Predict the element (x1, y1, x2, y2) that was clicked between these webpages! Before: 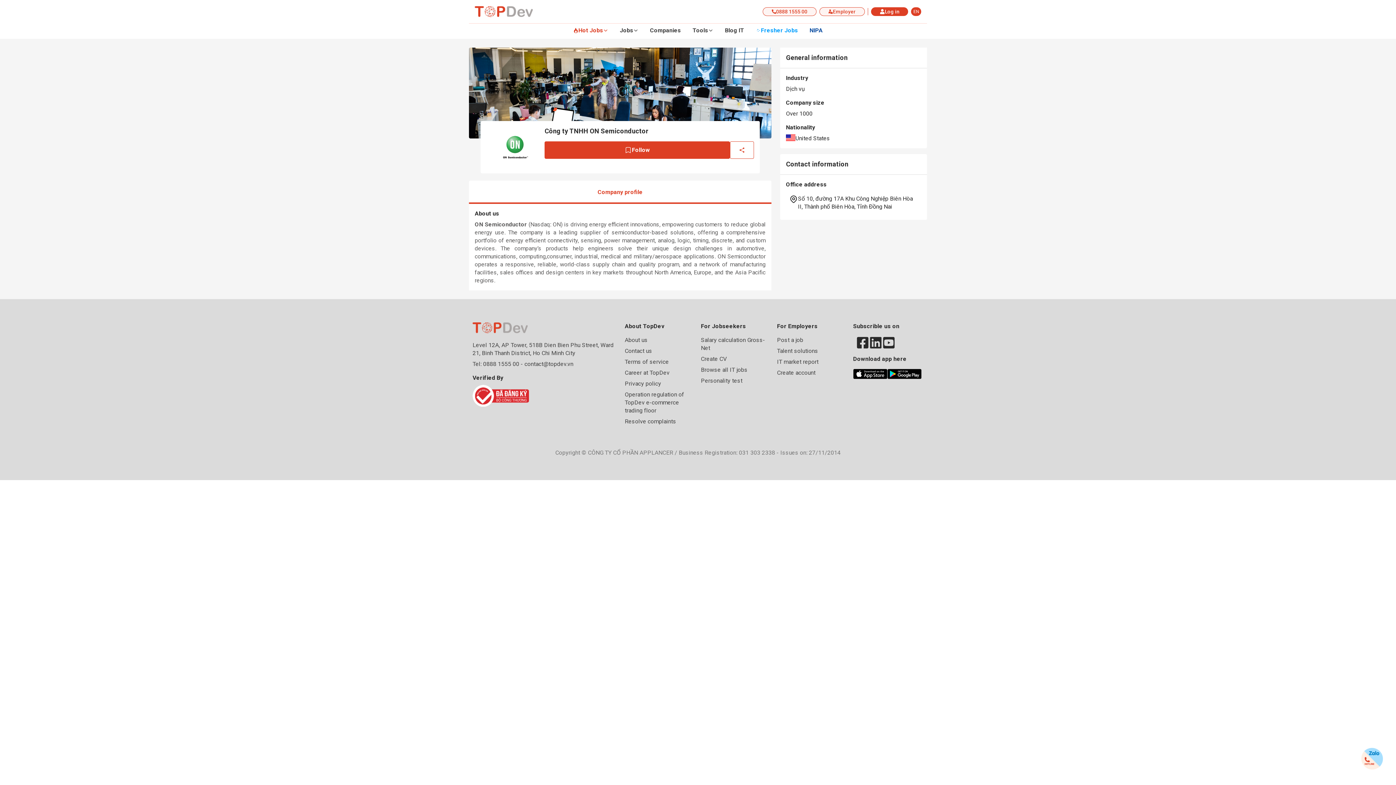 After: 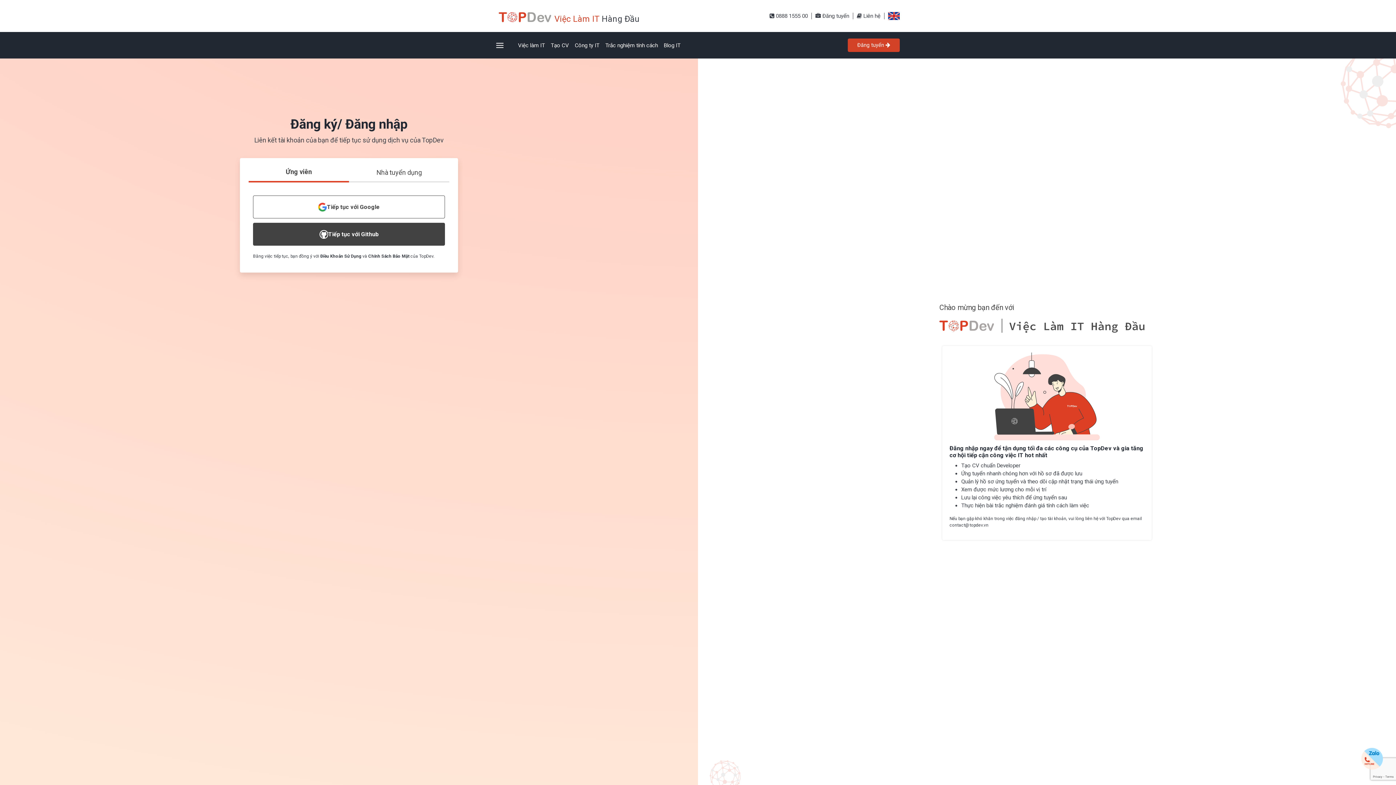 Action: bbox: (777, 369, 815, 376) label: Create account